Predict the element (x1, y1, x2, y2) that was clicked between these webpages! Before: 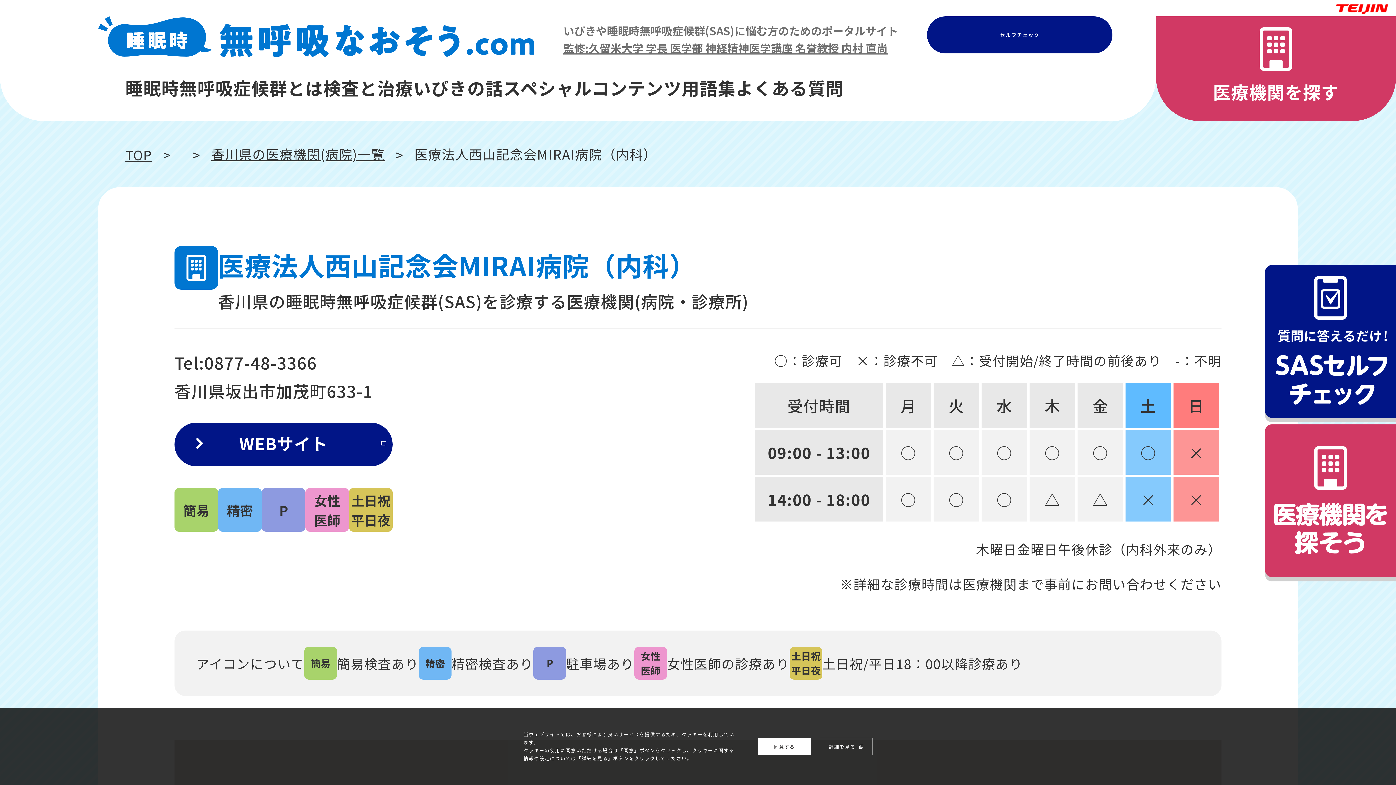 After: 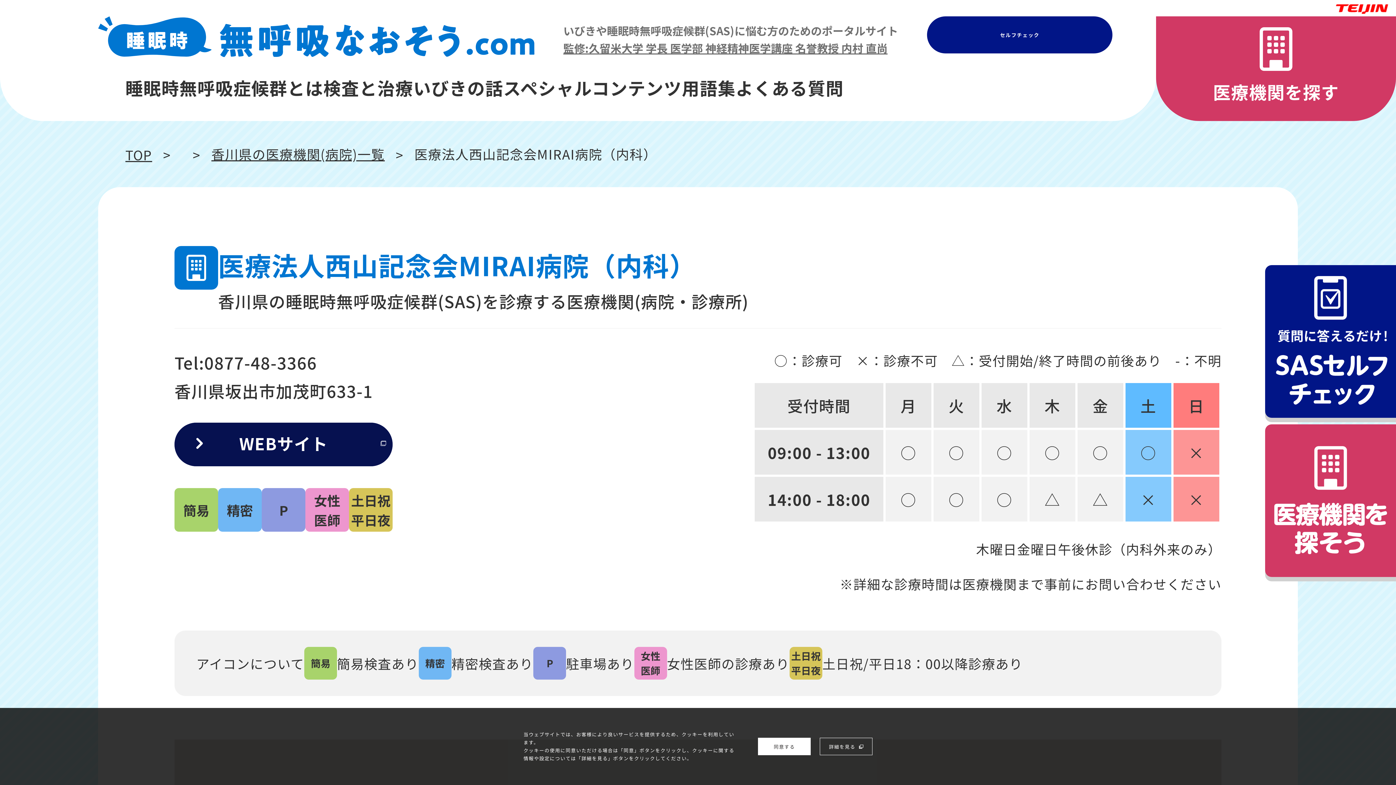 Action: label: WEBサイト bbox: (174, 422, 392, 466)